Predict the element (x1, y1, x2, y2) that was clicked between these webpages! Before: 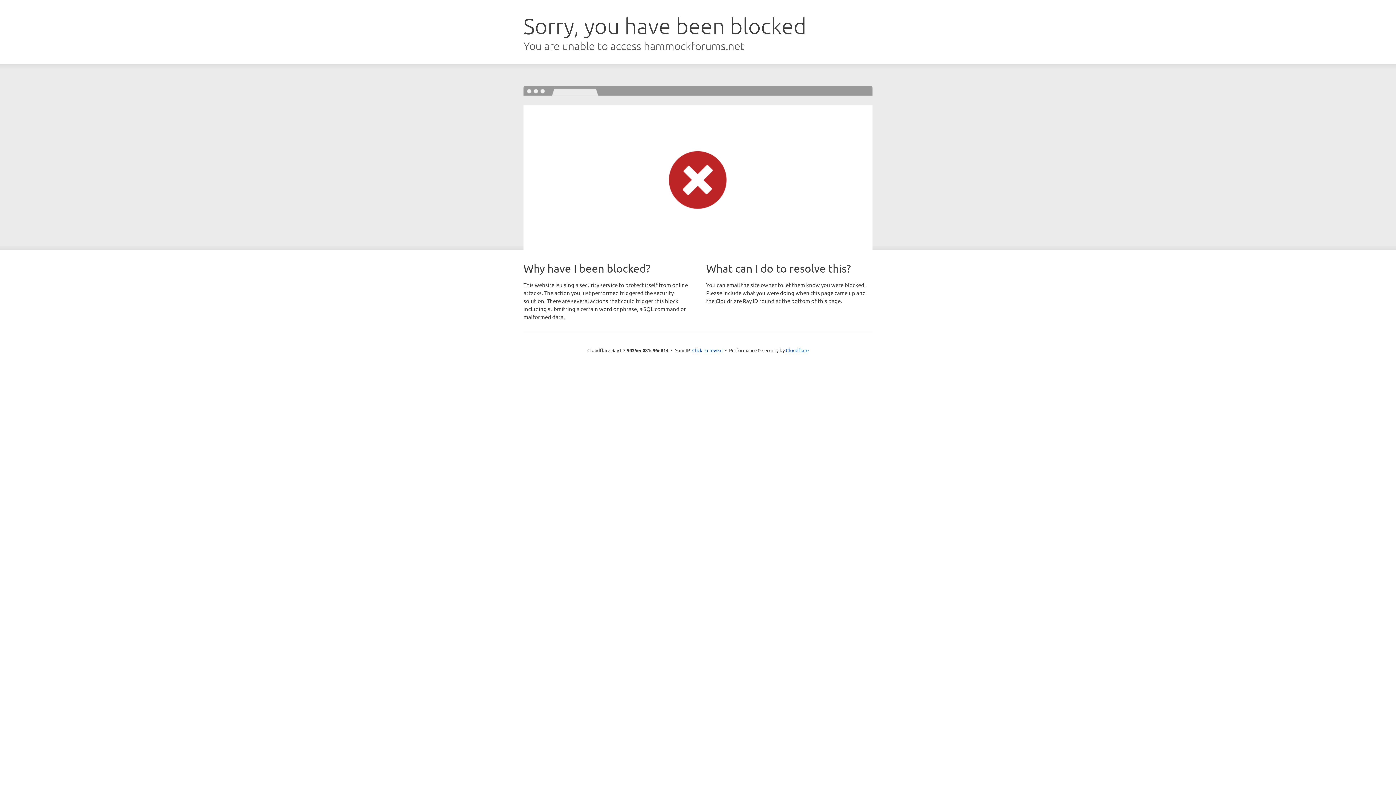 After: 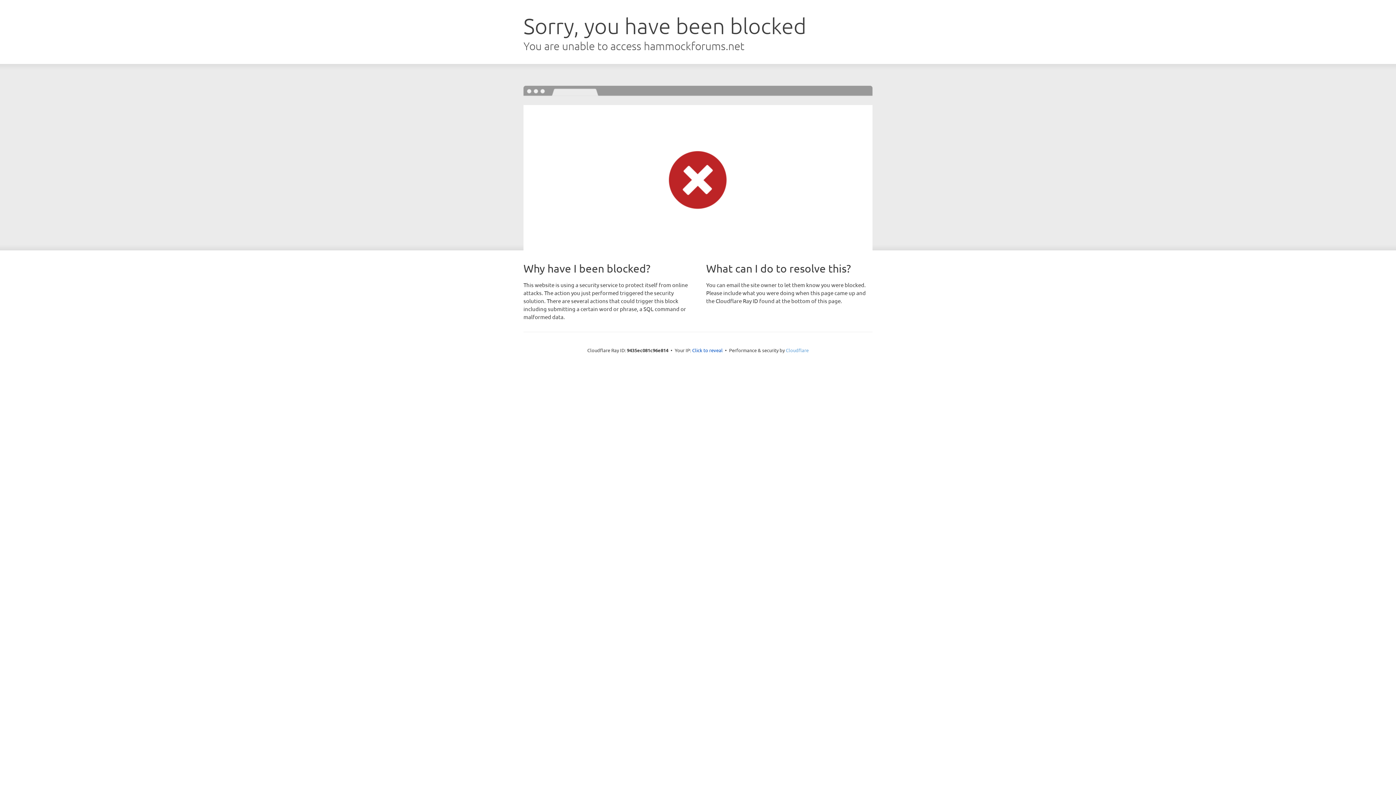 Action: bbox: (786, 347, 808, 353) label: Cloudflare